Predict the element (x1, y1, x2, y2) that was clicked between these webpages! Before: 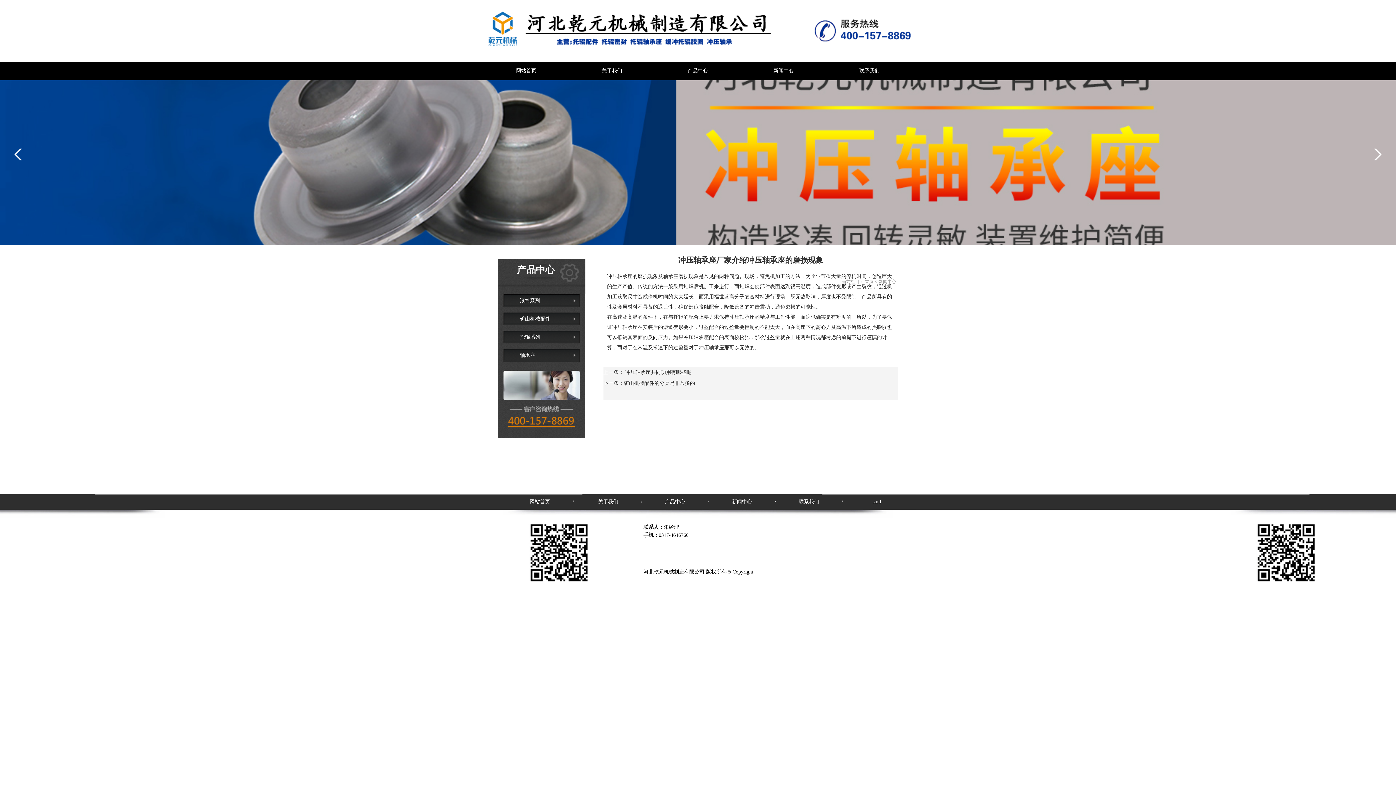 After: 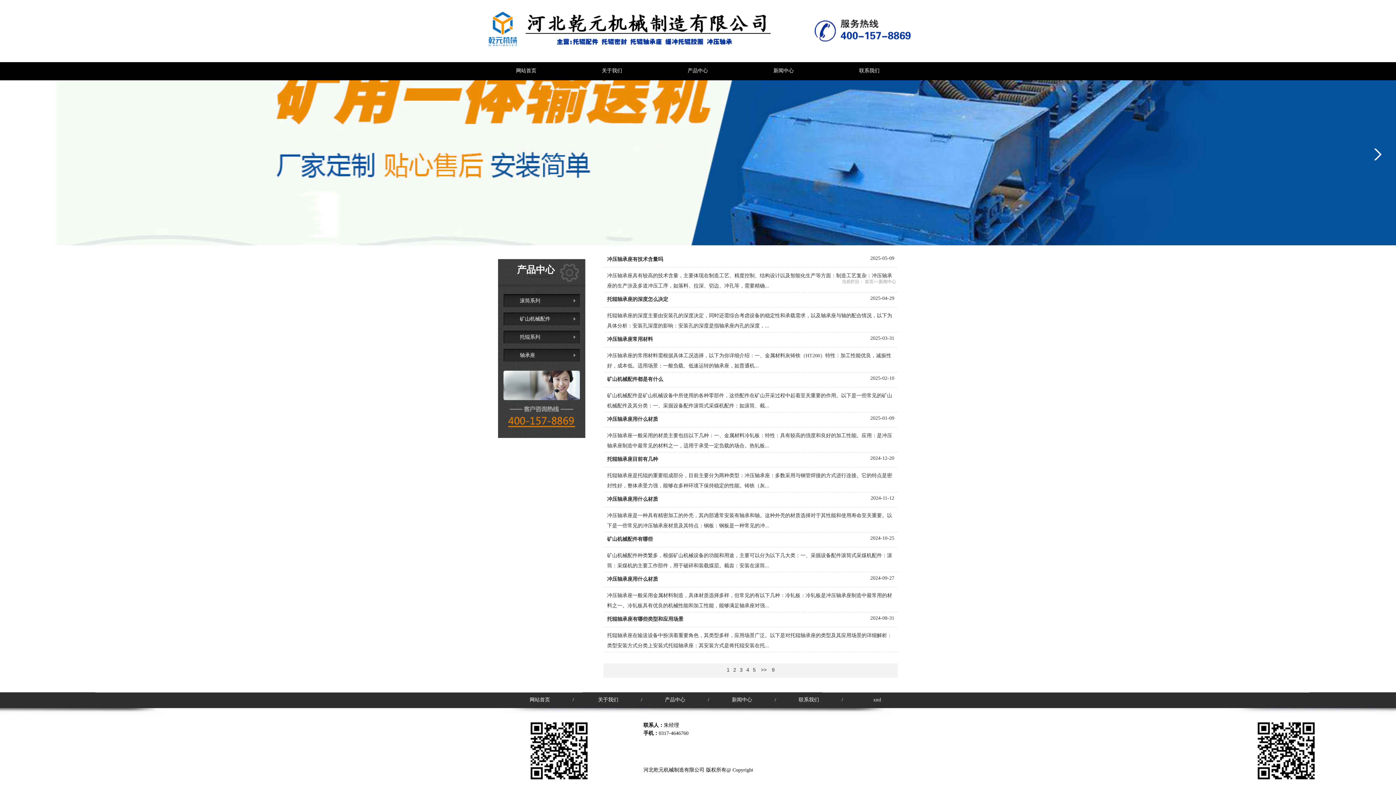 Action: label: 新闻中心 bbox: (732, 499, 752, 504)